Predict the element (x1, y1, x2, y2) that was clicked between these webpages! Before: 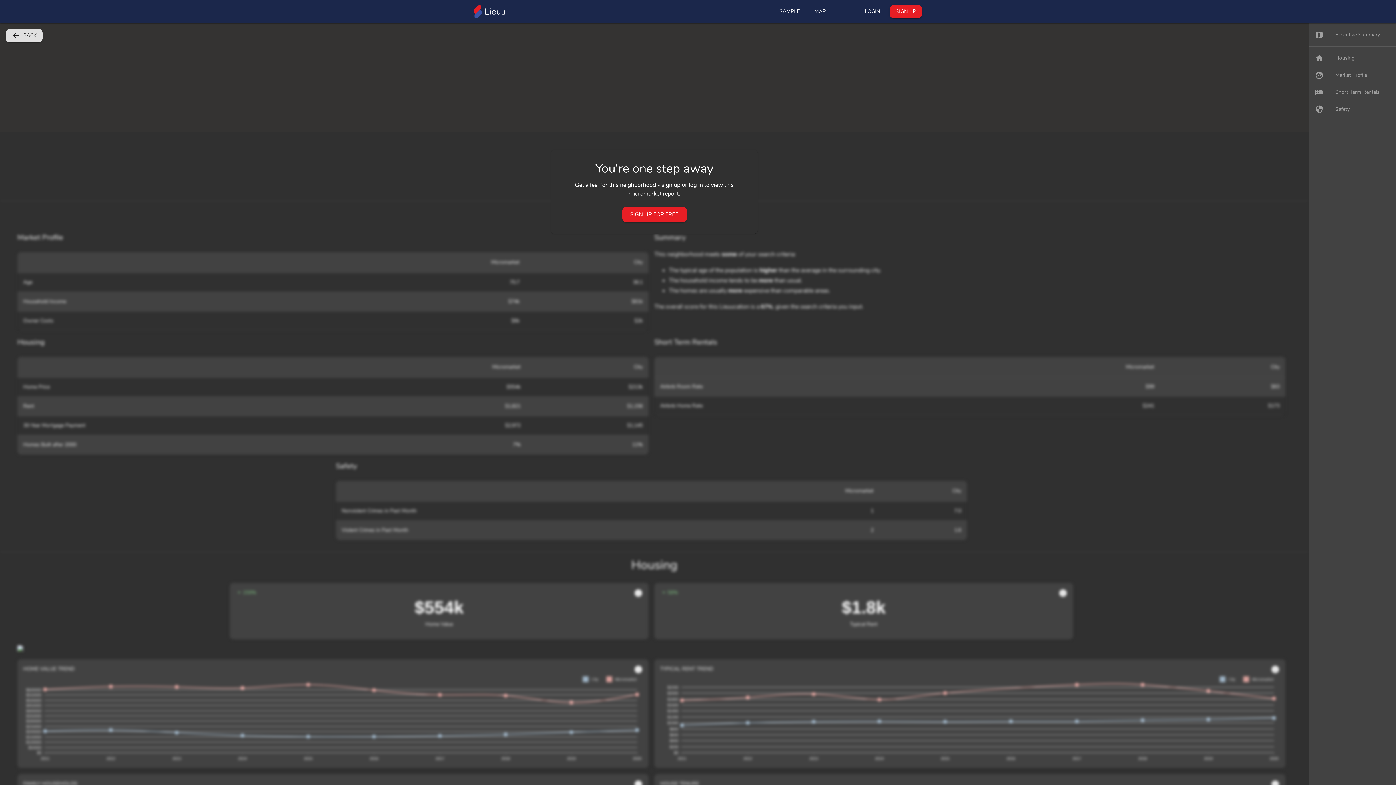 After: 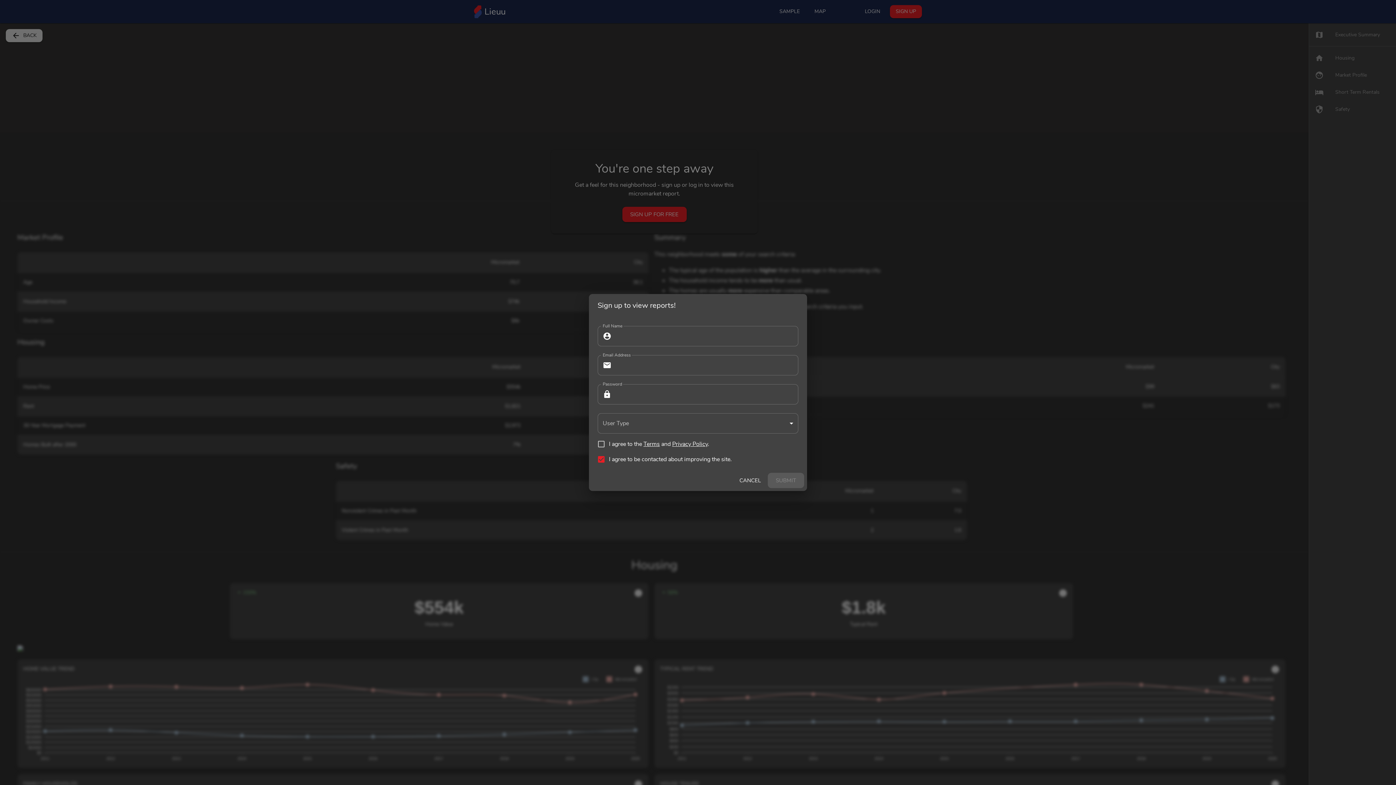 Action: bbox: (890, 5, 922, 18) label: Sign Up Button